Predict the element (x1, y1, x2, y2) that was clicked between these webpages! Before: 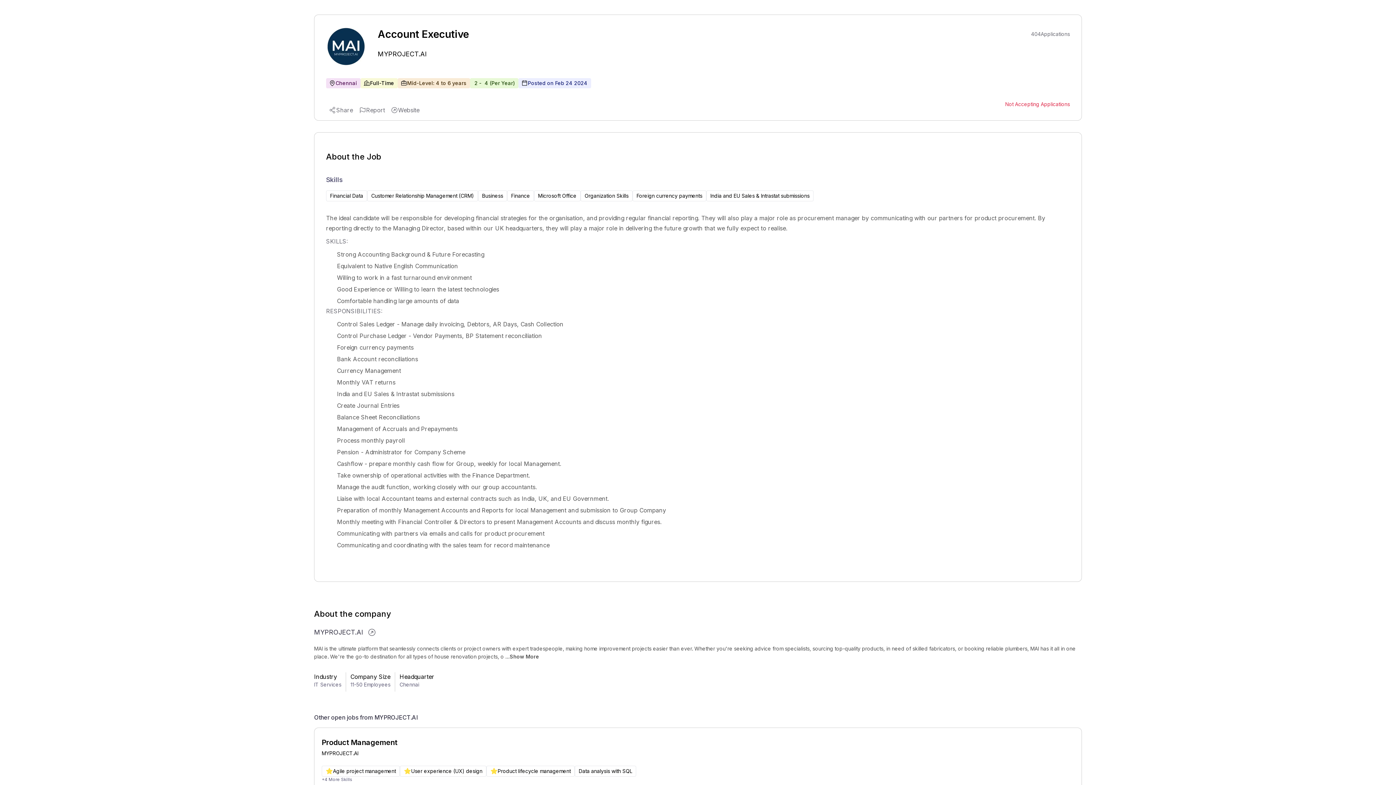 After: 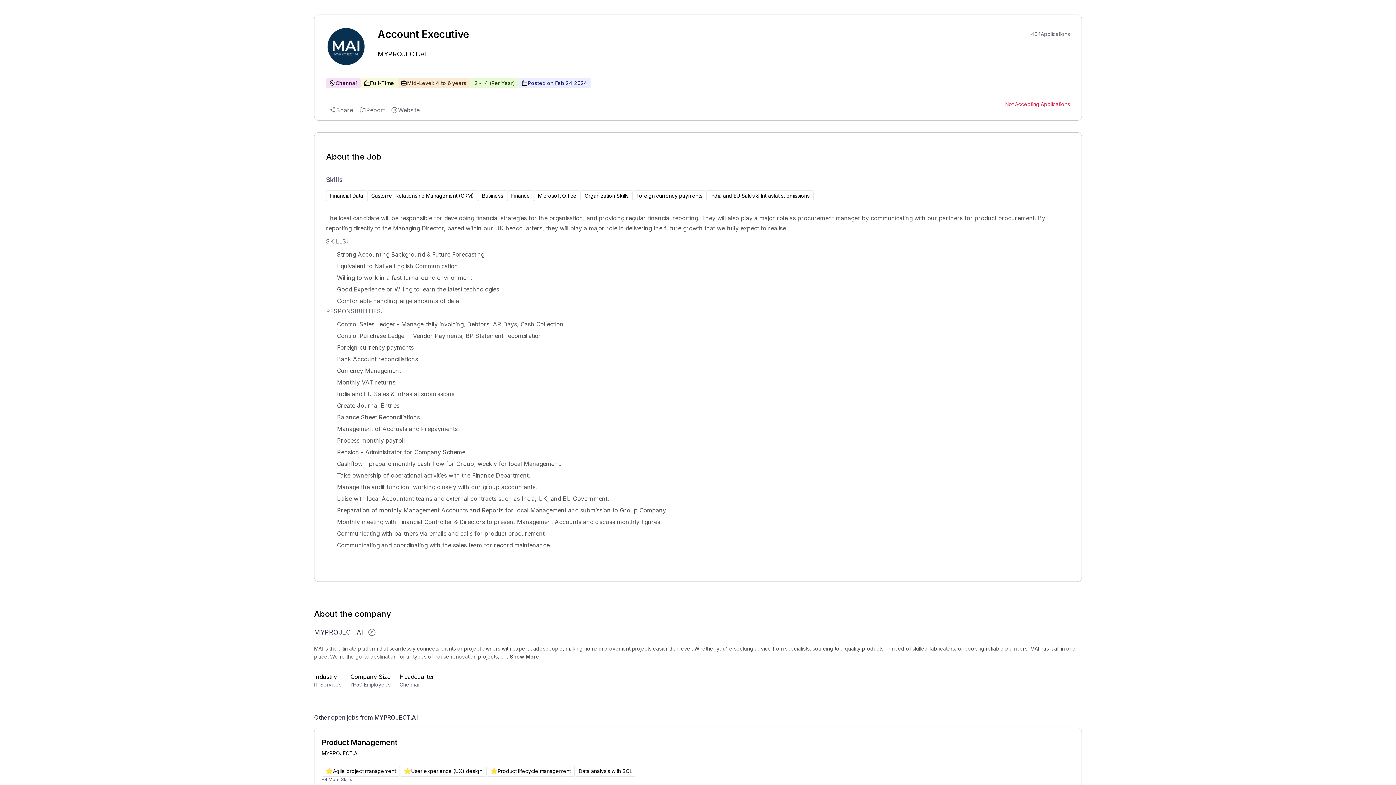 Action: label: MYPROJECT.AI bbox: (314, 620, 367, 645)